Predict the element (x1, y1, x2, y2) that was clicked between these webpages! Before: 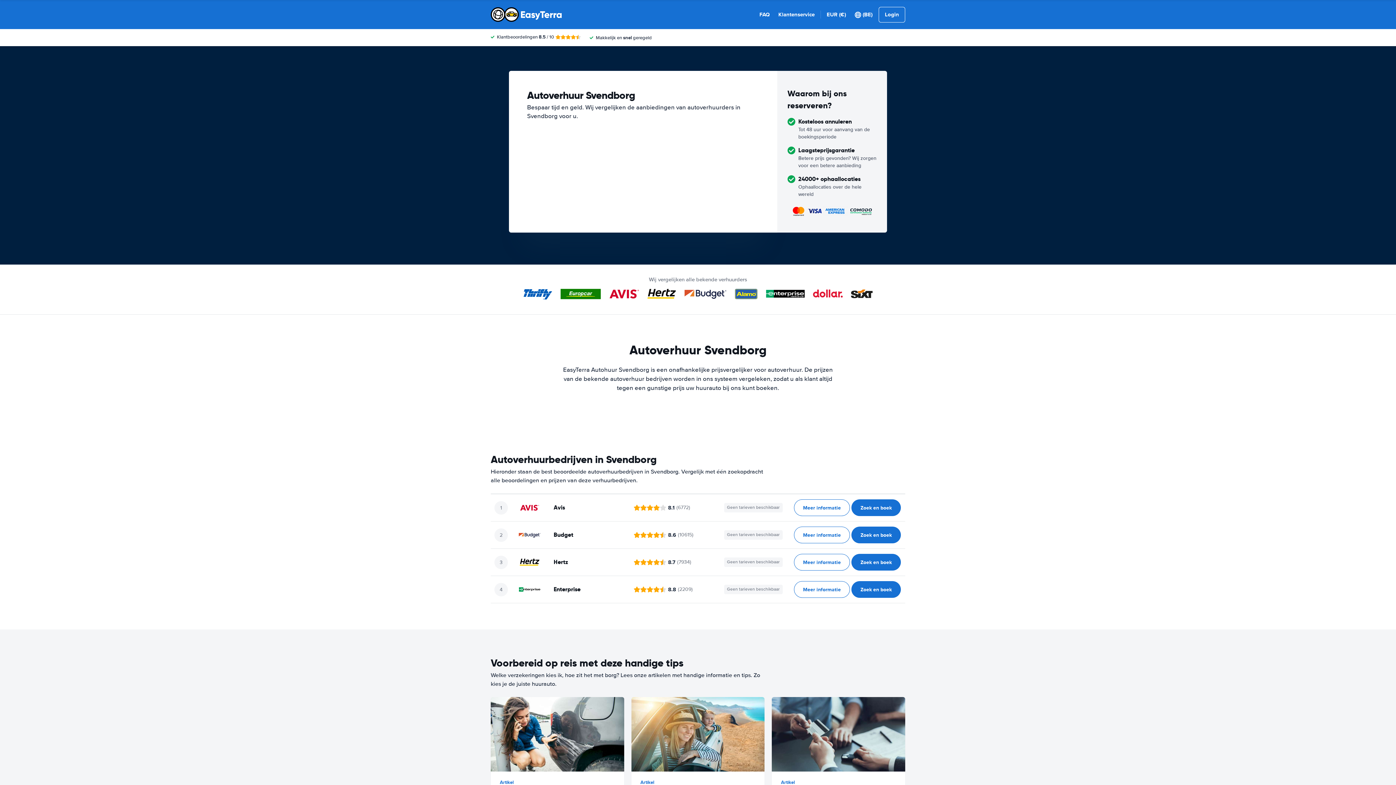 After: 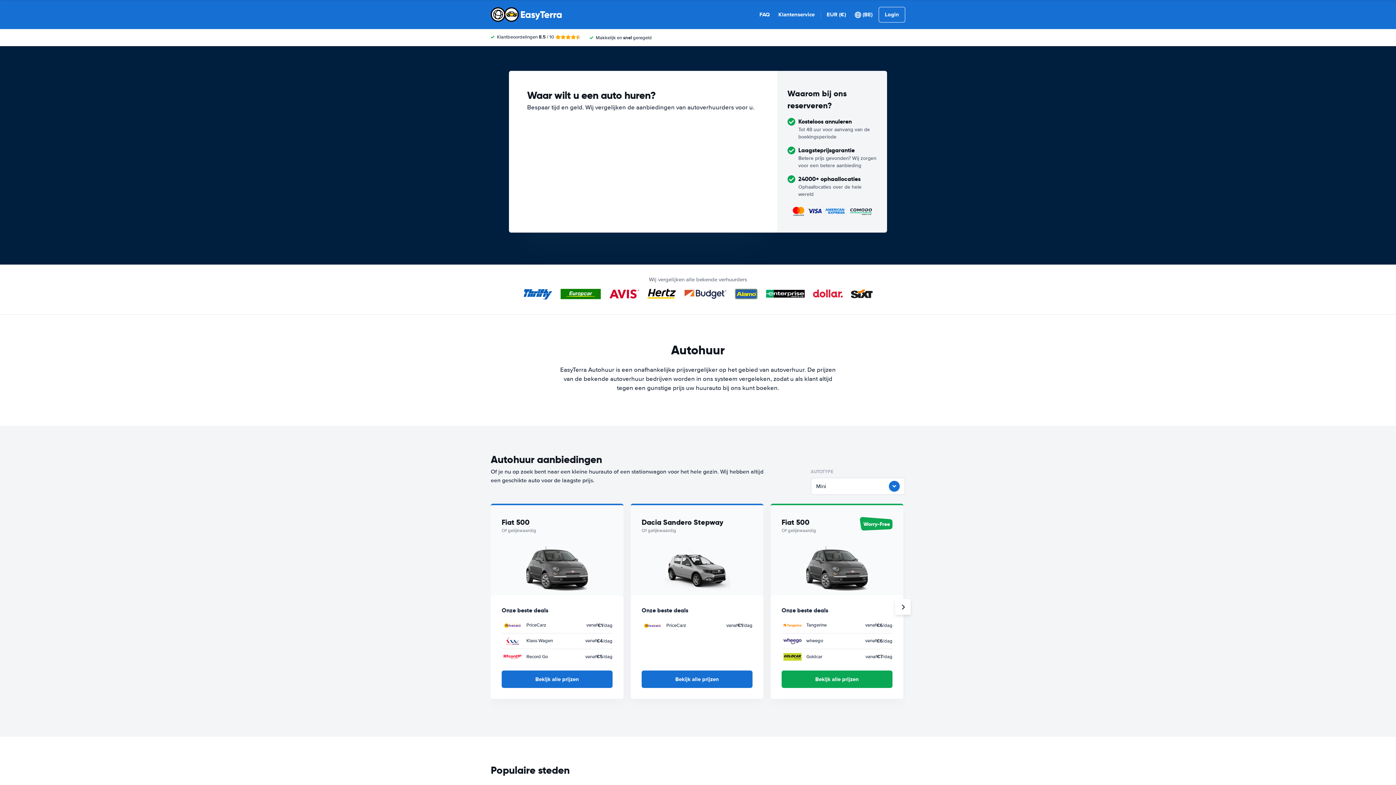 Action: bbox: (490, 7, 562, 21)